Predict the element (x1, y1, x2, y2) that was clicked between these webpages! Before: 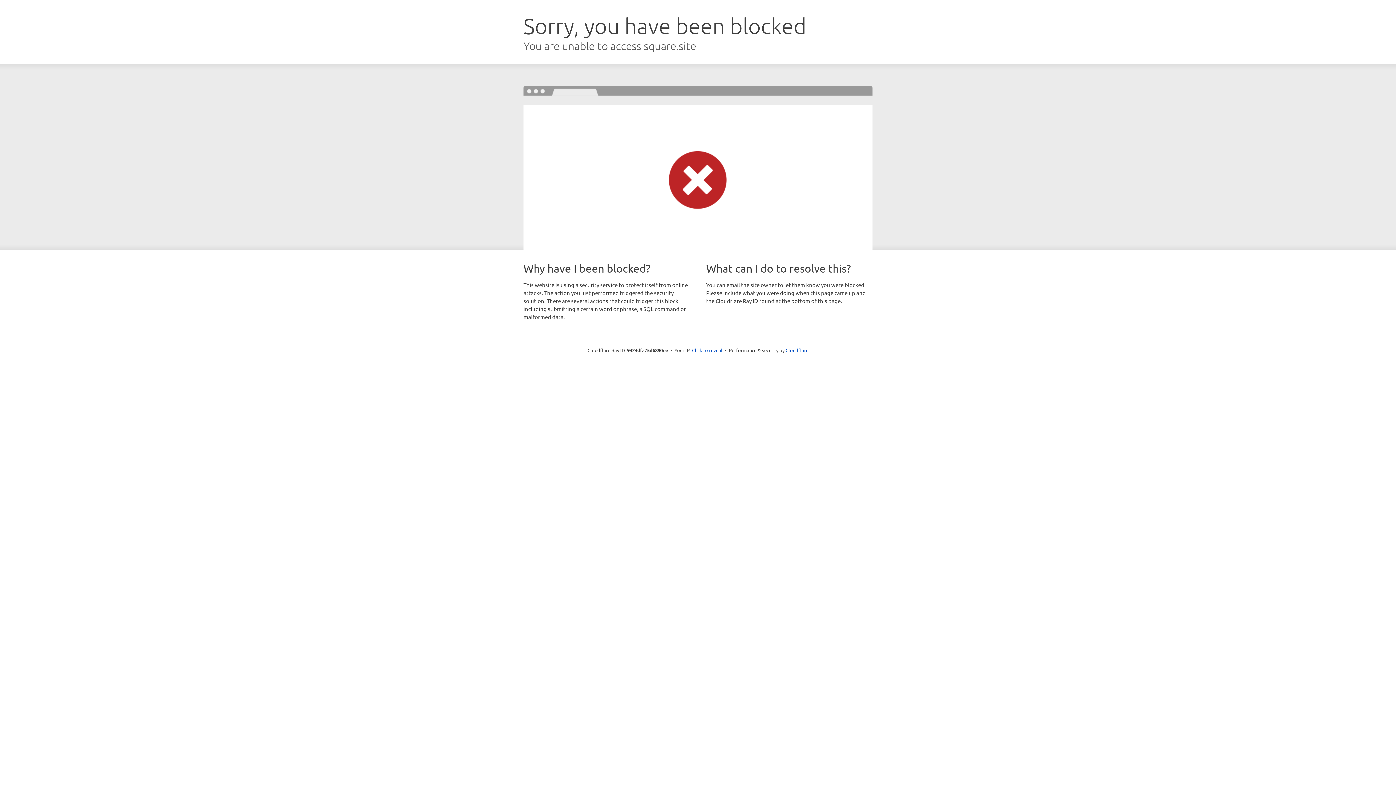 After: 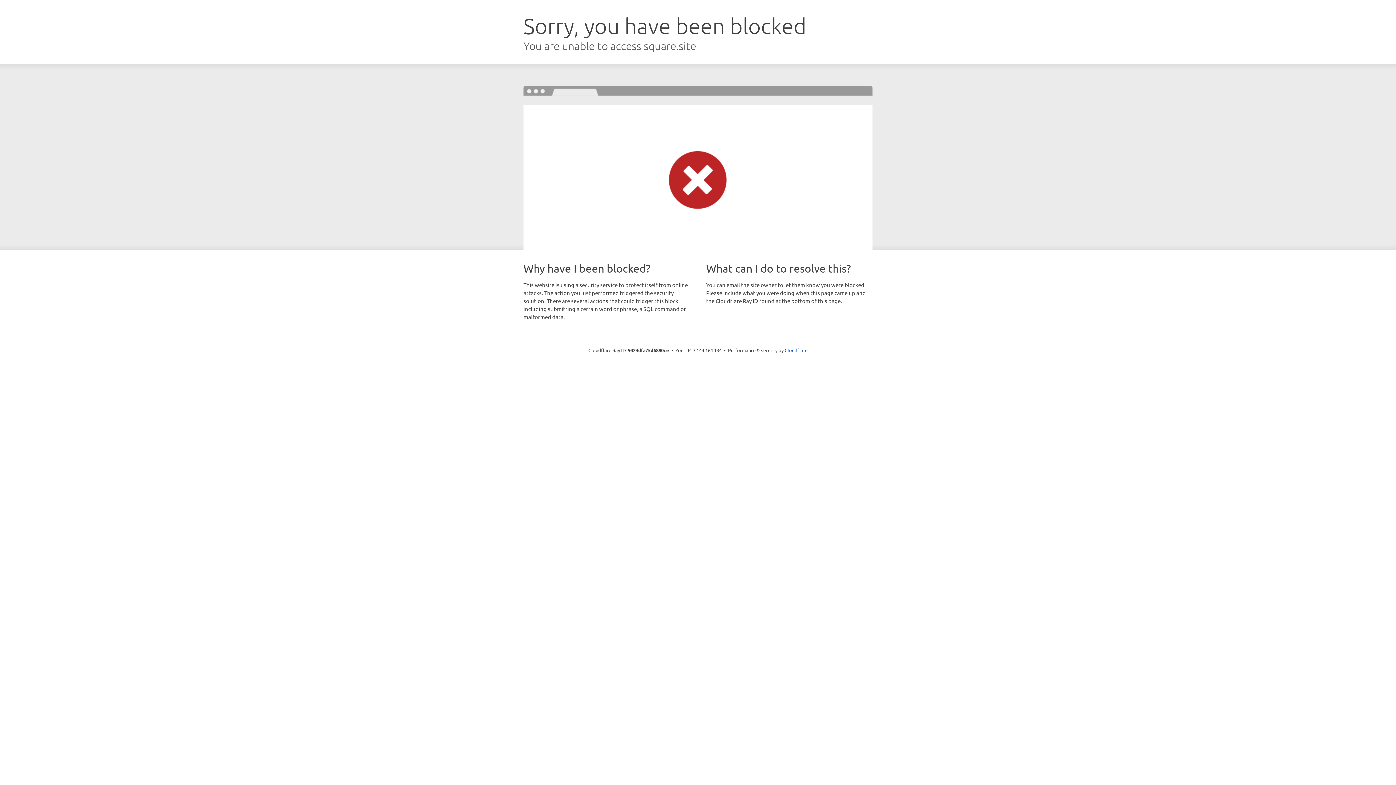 Action: bbox: (692, 346, 722, 353) label: Click to reveal